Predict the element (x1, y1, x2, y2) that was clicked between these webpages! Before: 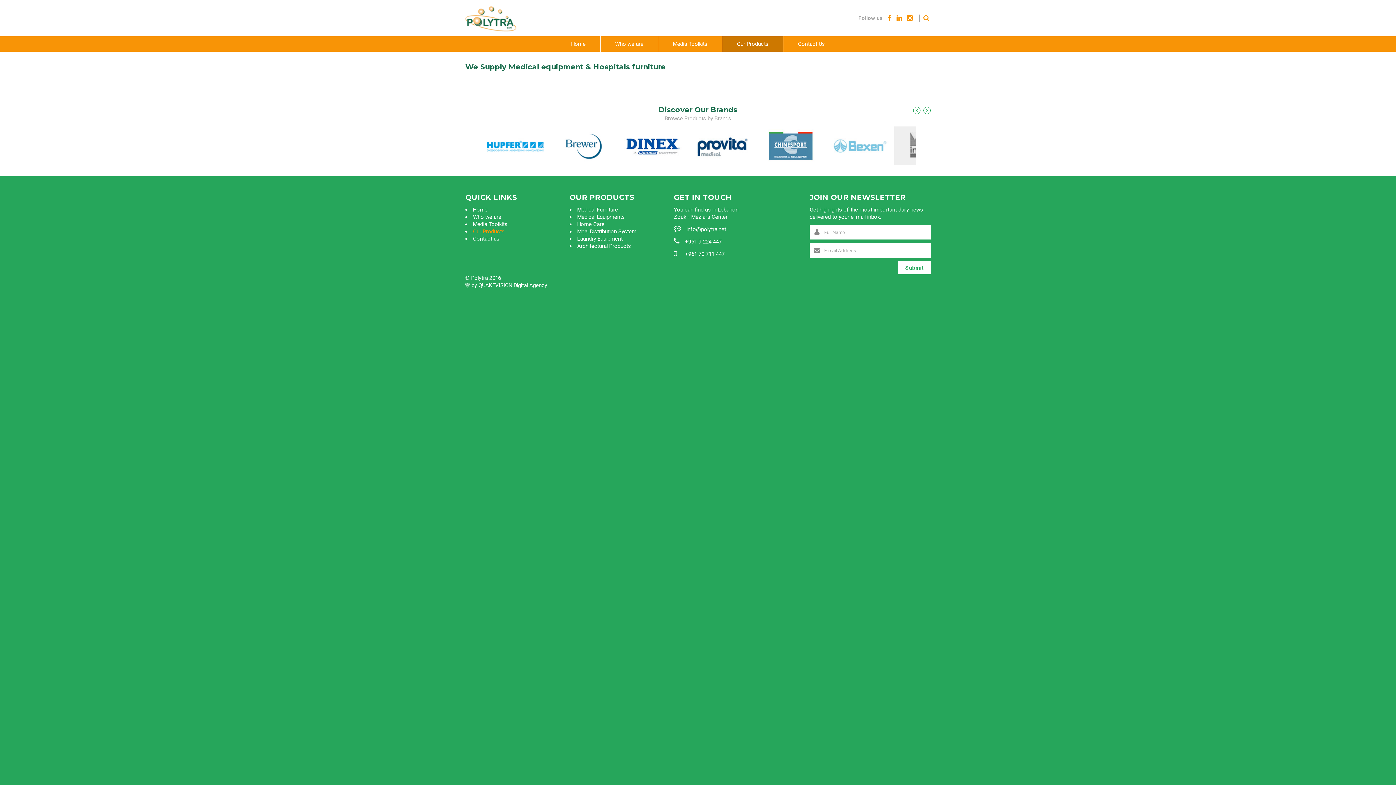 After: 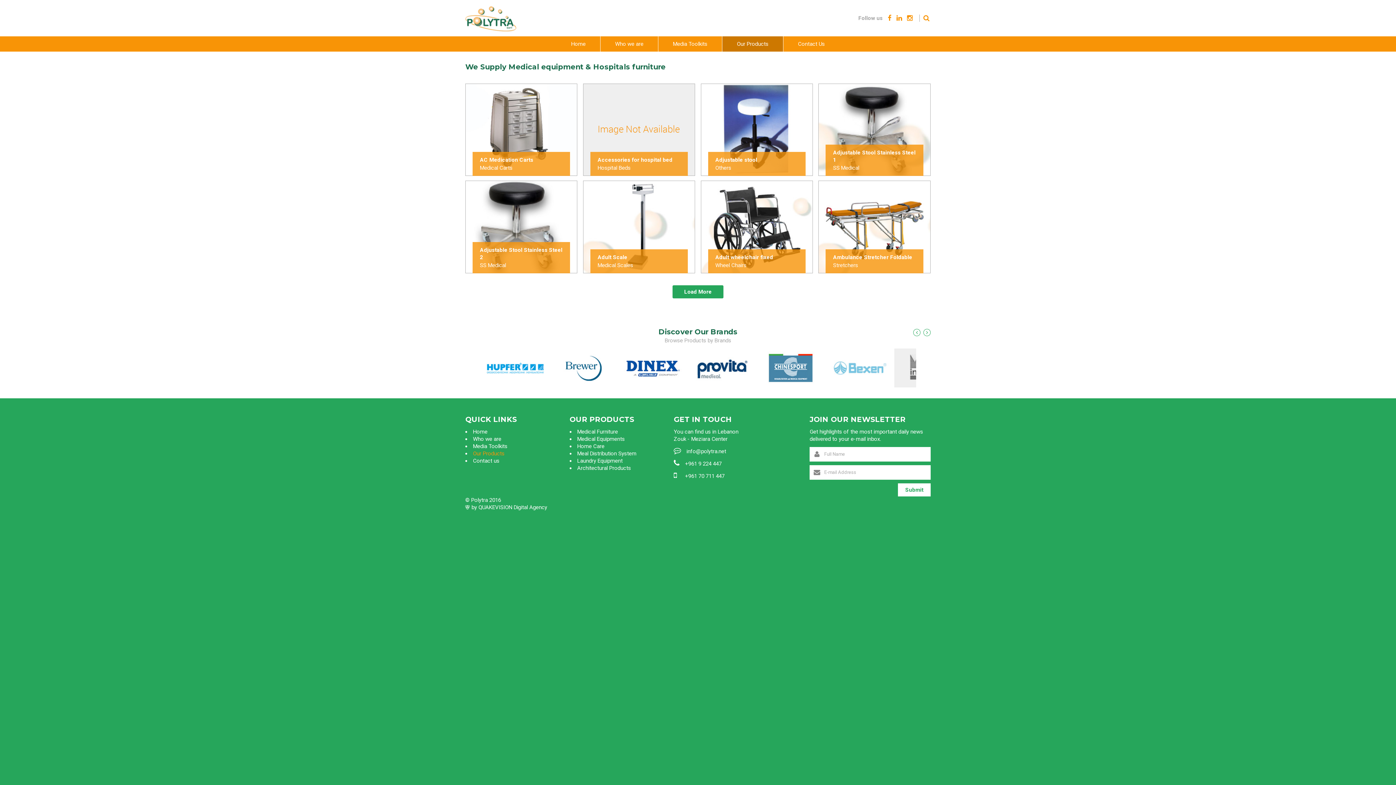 Action: bbox: (722, 36, 783, 51) label: Our Products